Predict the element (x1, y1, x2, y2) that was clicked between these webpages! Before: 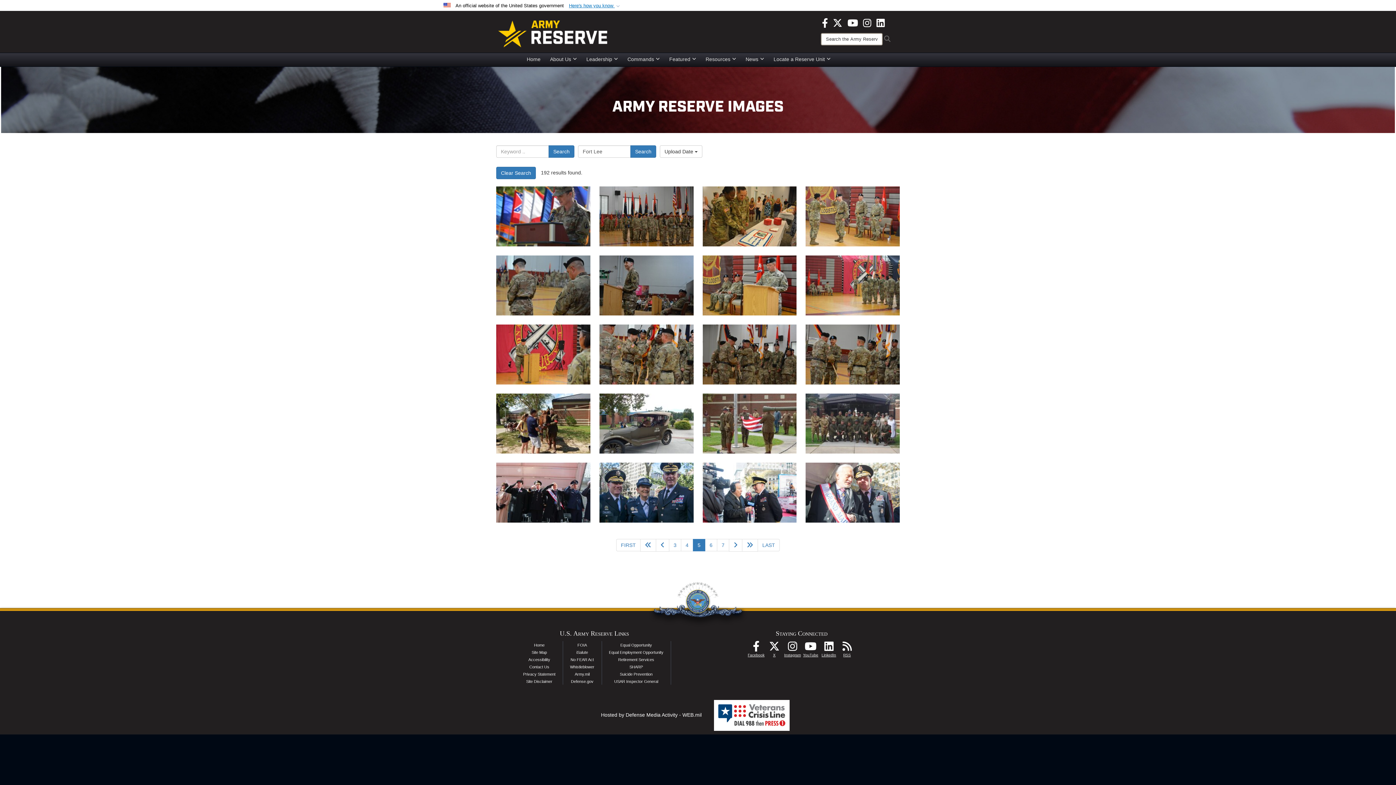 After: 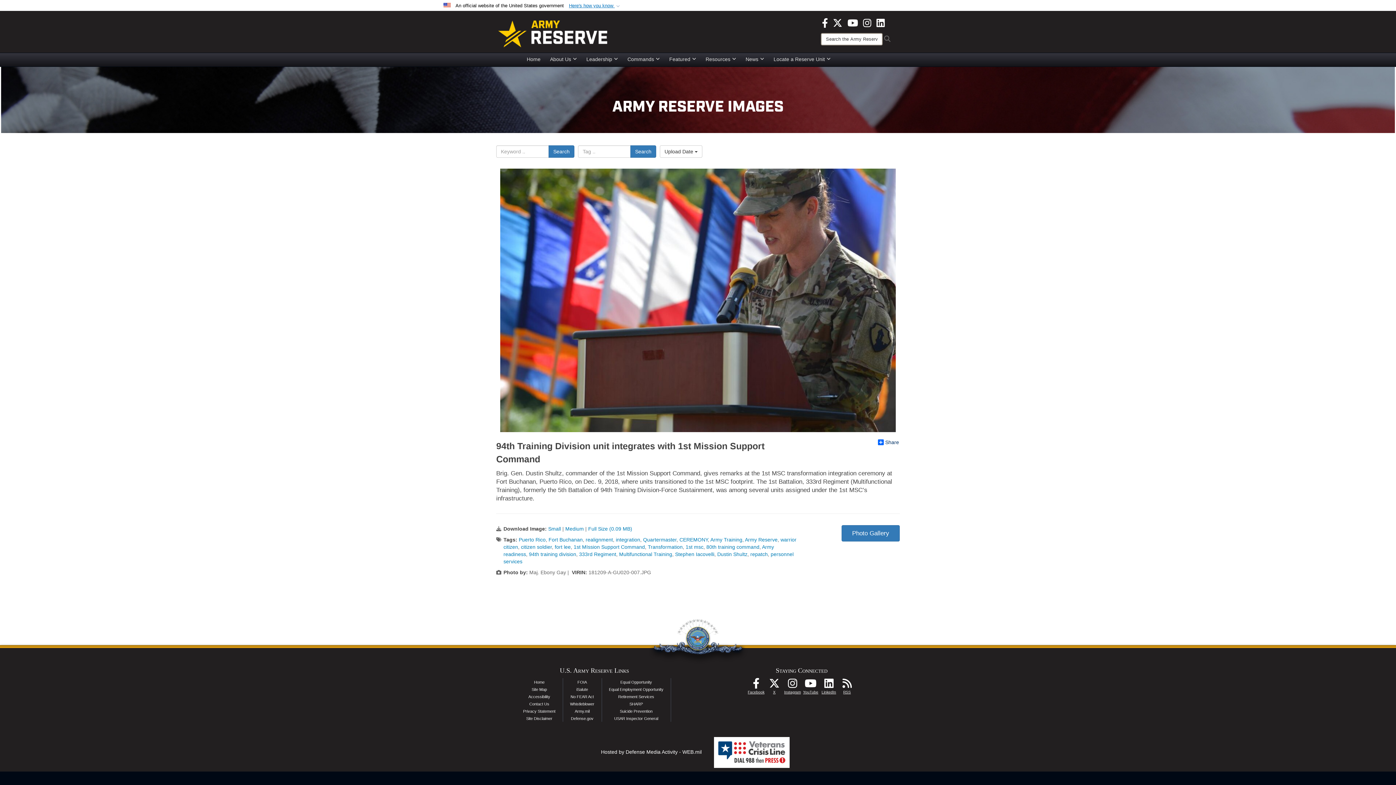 Action: bbox: (496, 186, 590, 246) label: 94th Training Division unit integrates with 1st Mission Support Command